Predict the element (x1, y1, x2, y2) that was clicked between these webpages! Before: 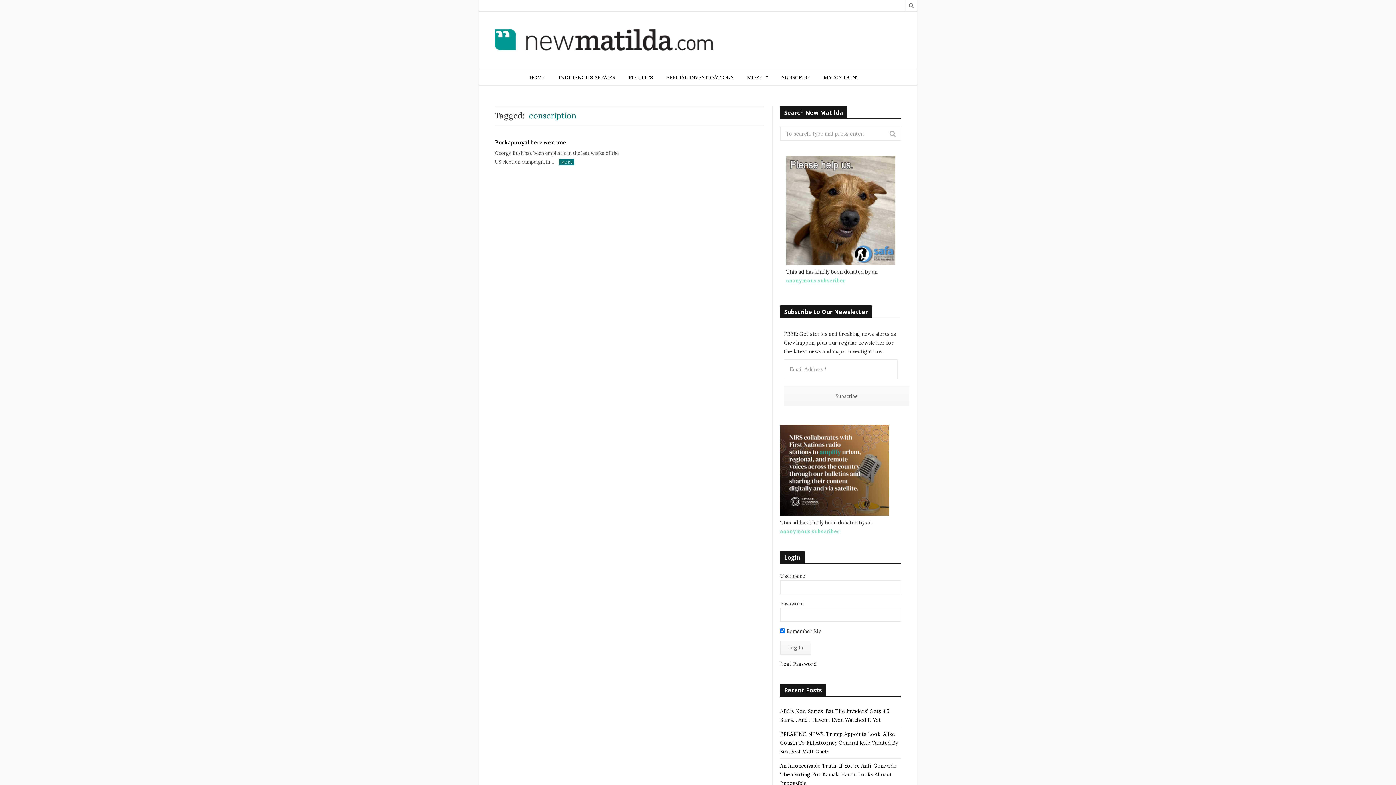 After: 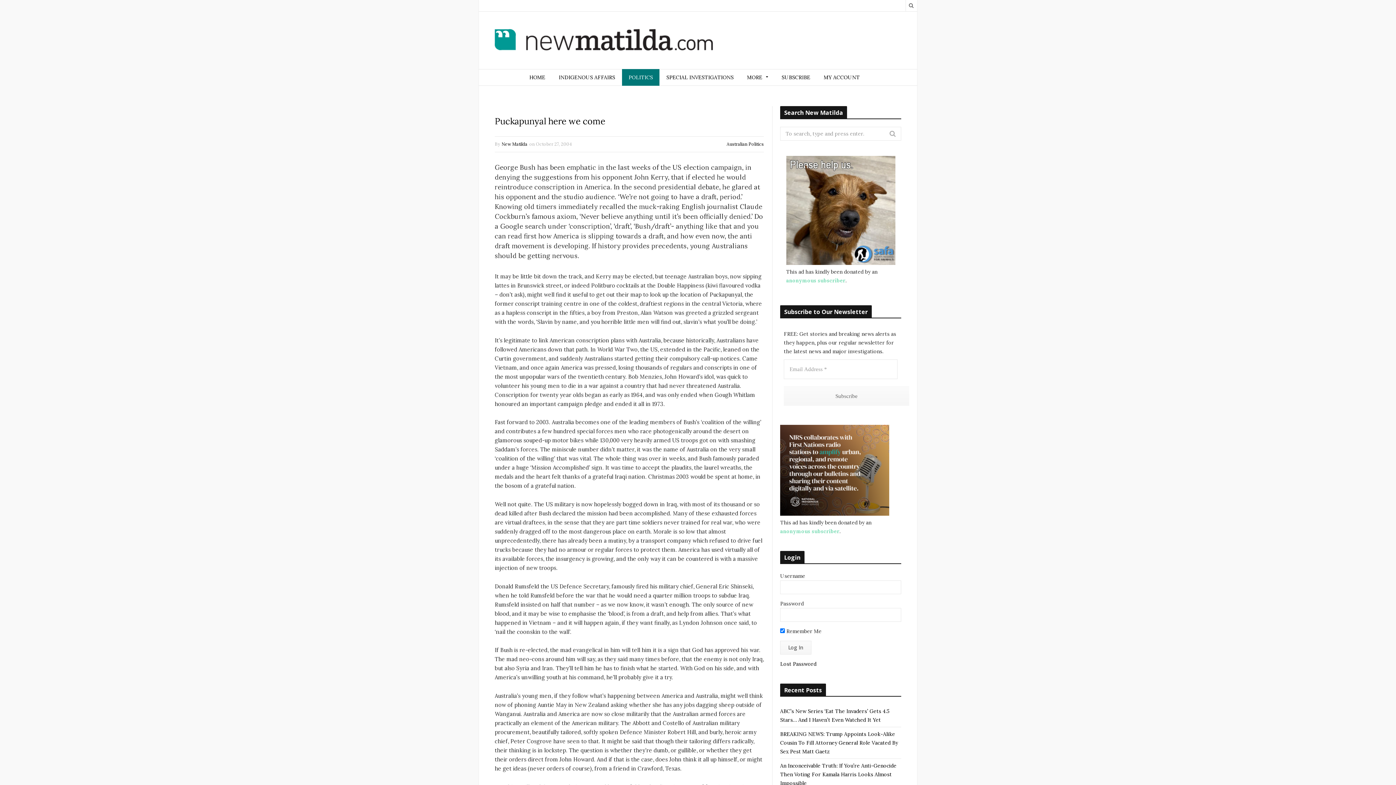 Action: bbox: (494, 138, 625, 147) label: Puckapunyal here we come